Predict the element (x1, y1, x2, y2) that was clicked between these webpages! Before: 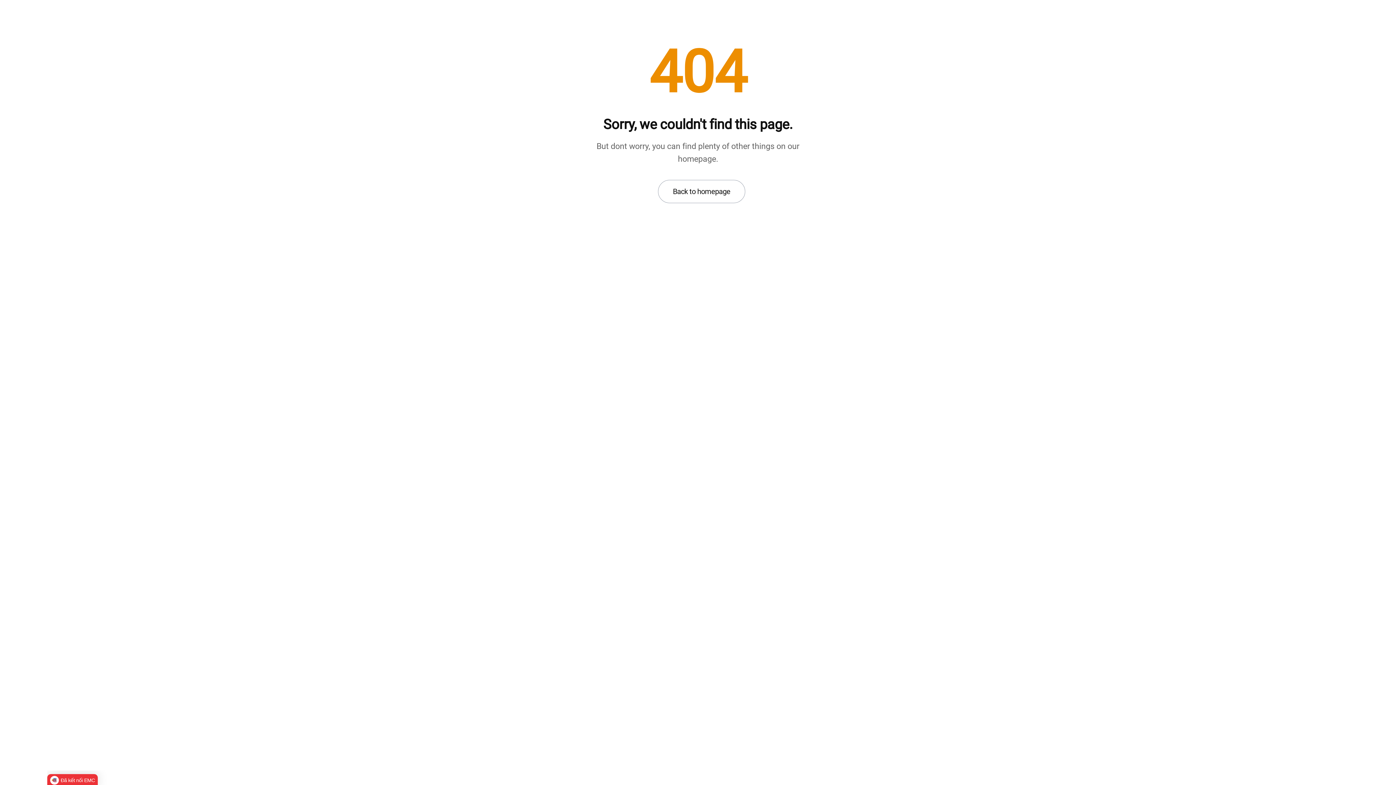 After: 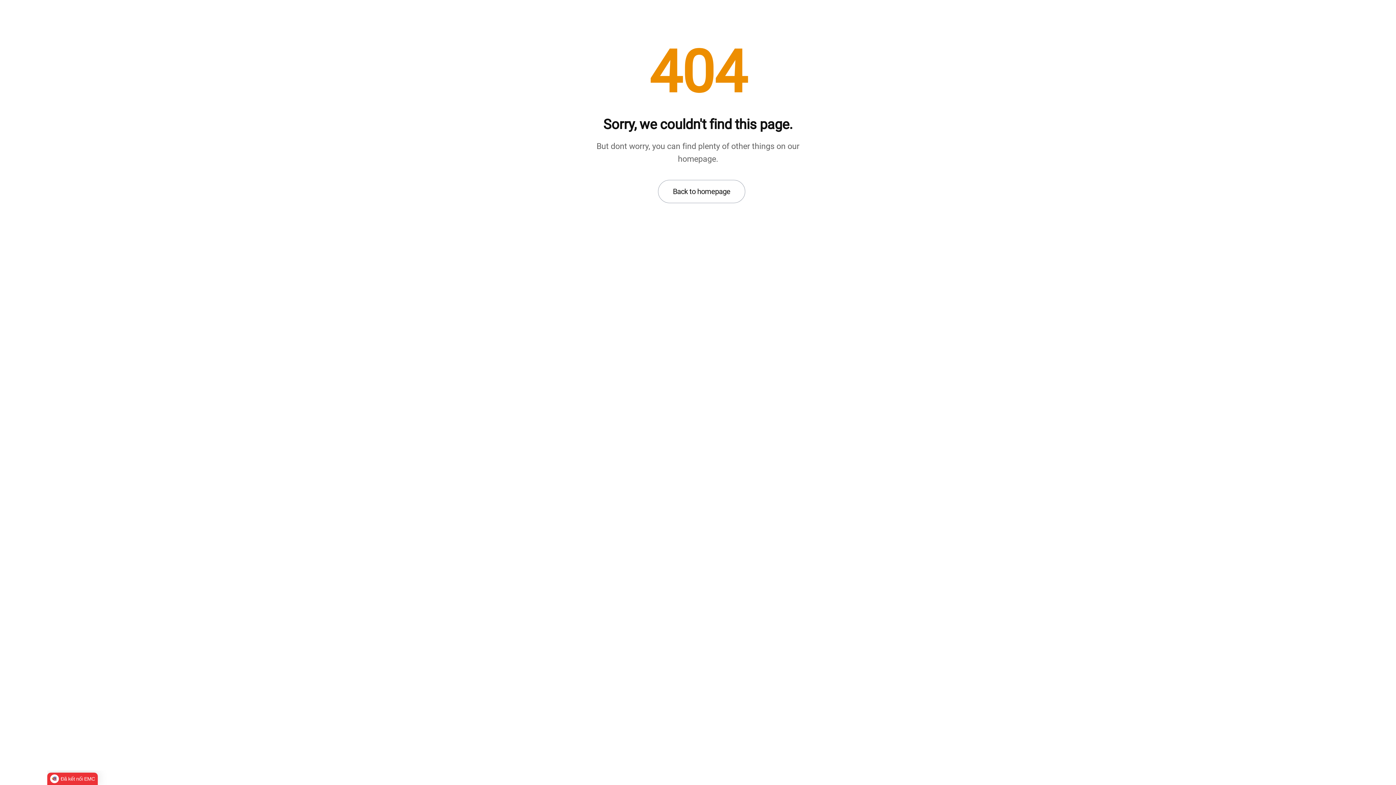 Action: label: Đã kết nối EMC bbox: (47, 774, 97, 786)